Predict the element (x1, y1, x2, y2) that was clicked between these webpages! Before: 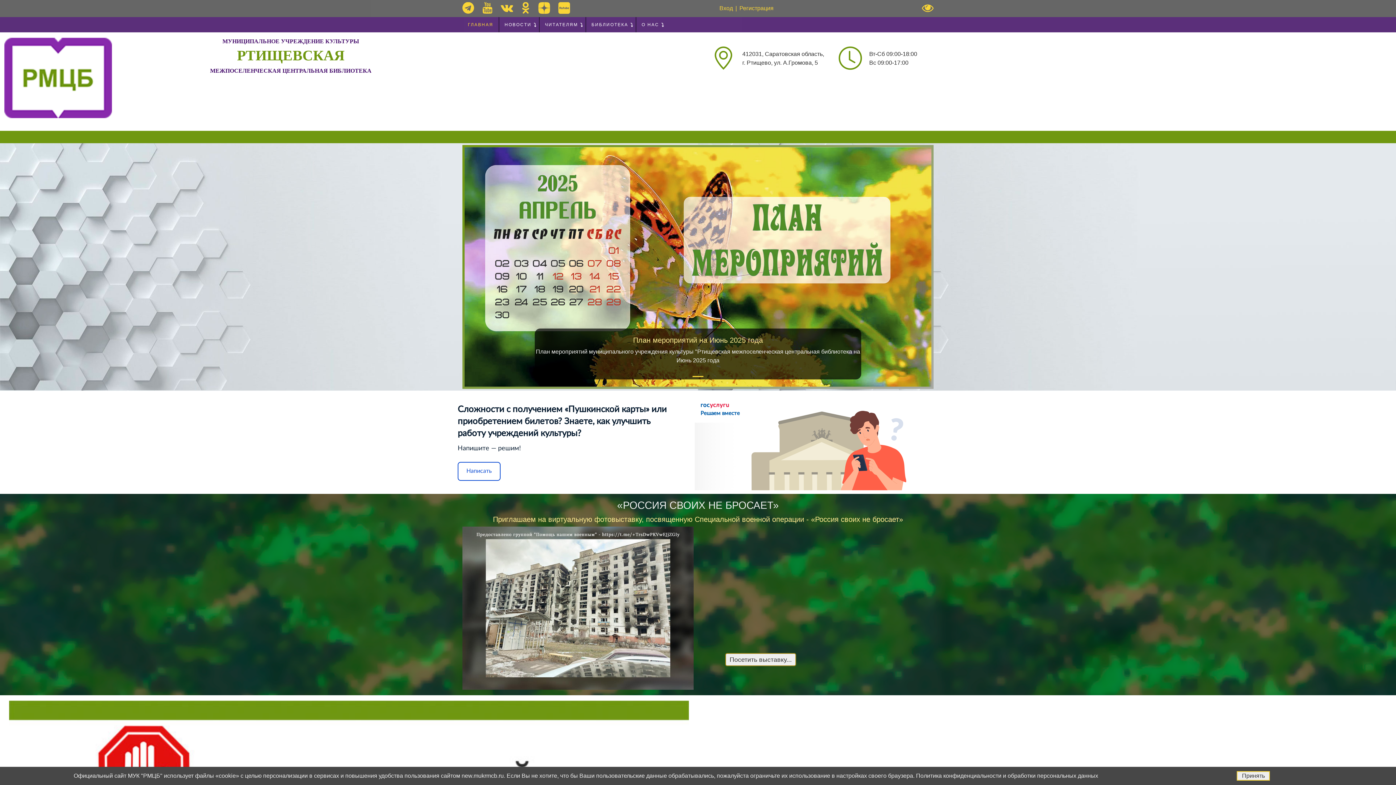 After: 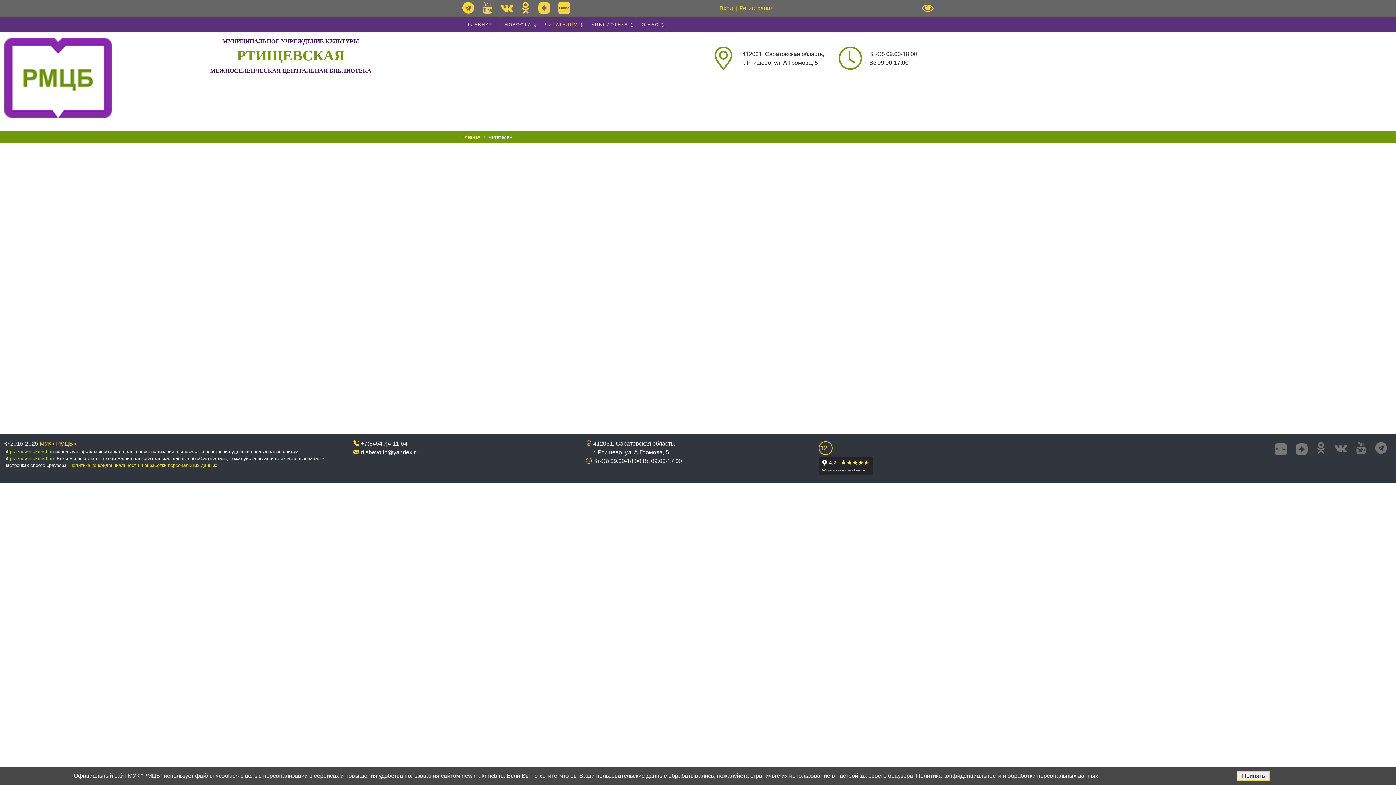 Action: bbox: (539, 17, 583, 32) label: ЧИТАТЕЛЯМ